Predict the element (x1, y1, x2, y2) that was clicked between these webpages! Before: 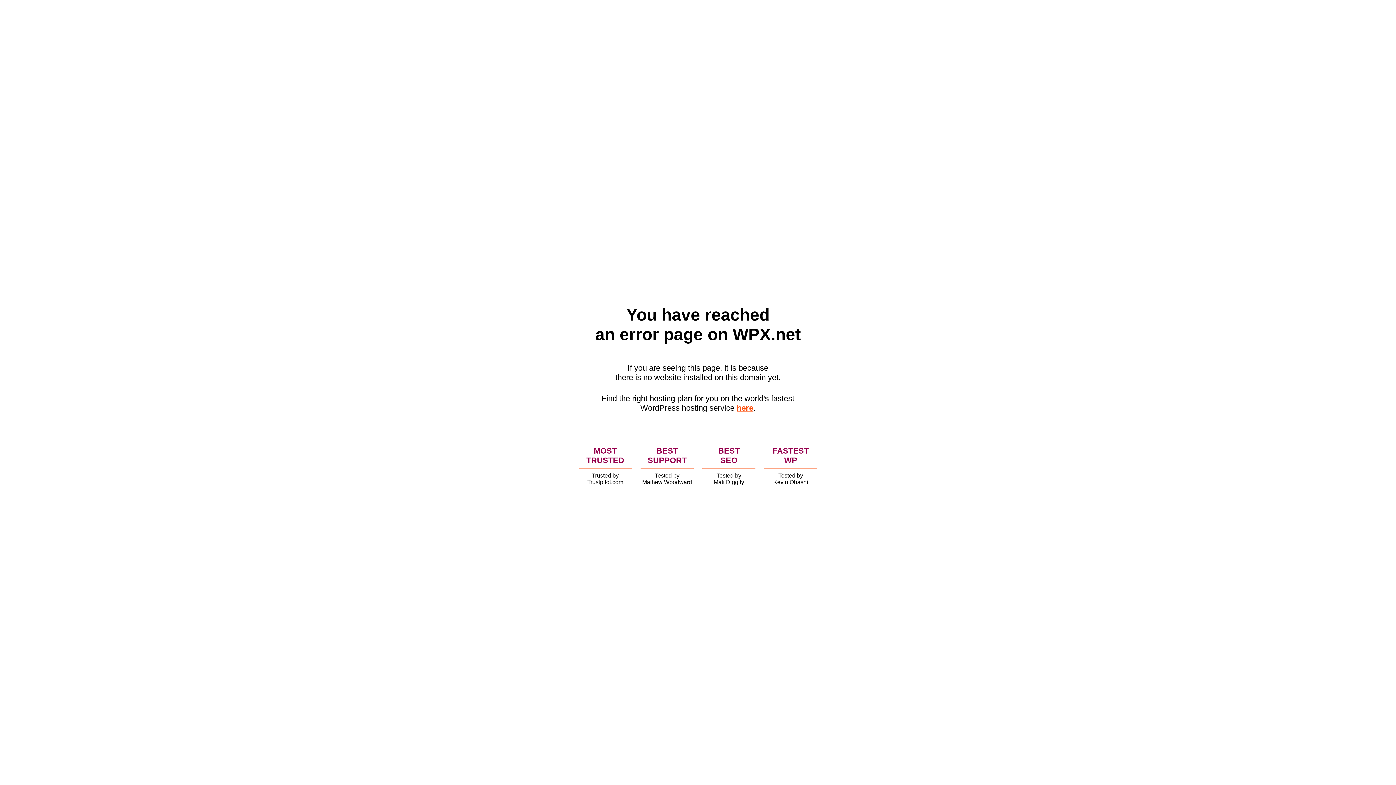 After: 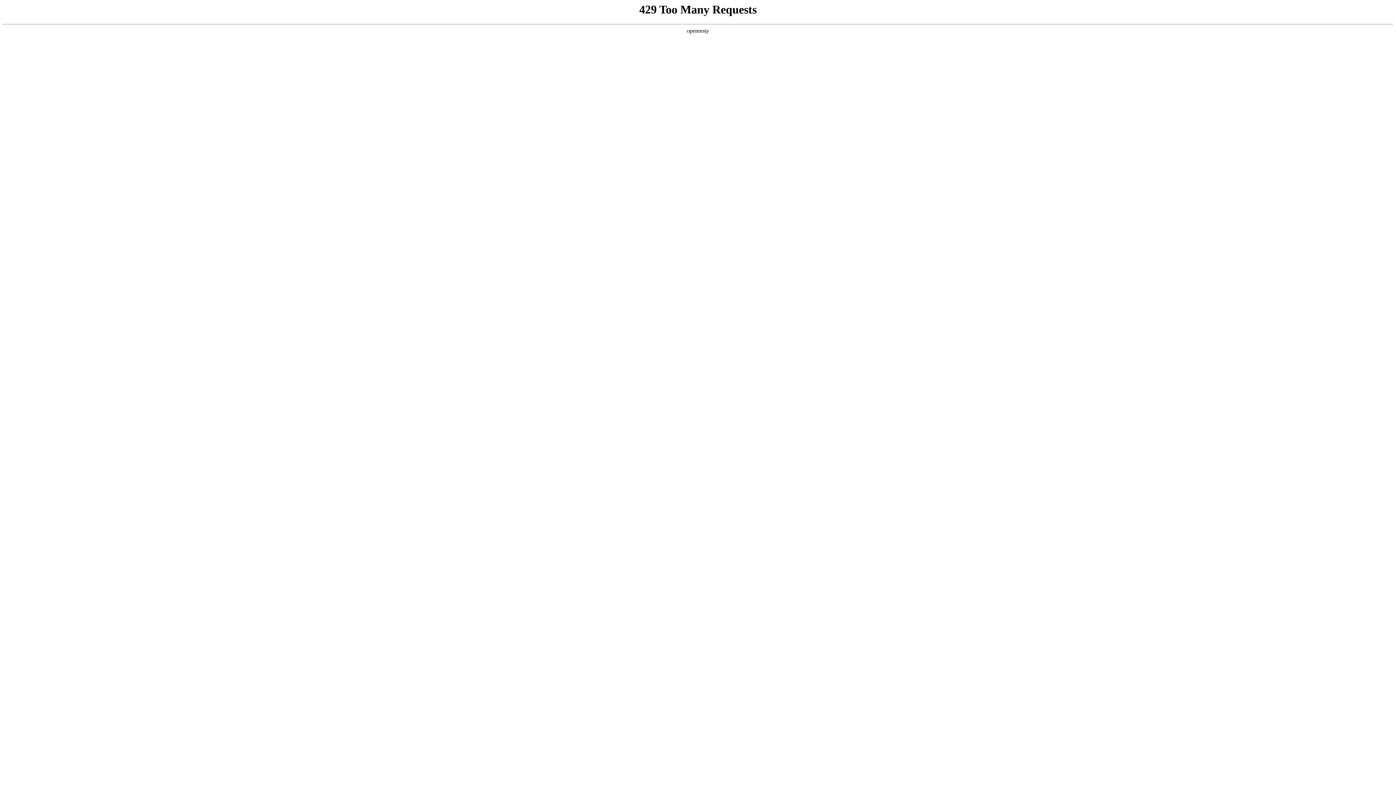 Action: label: here bbox: (736, 403, 753, 412)